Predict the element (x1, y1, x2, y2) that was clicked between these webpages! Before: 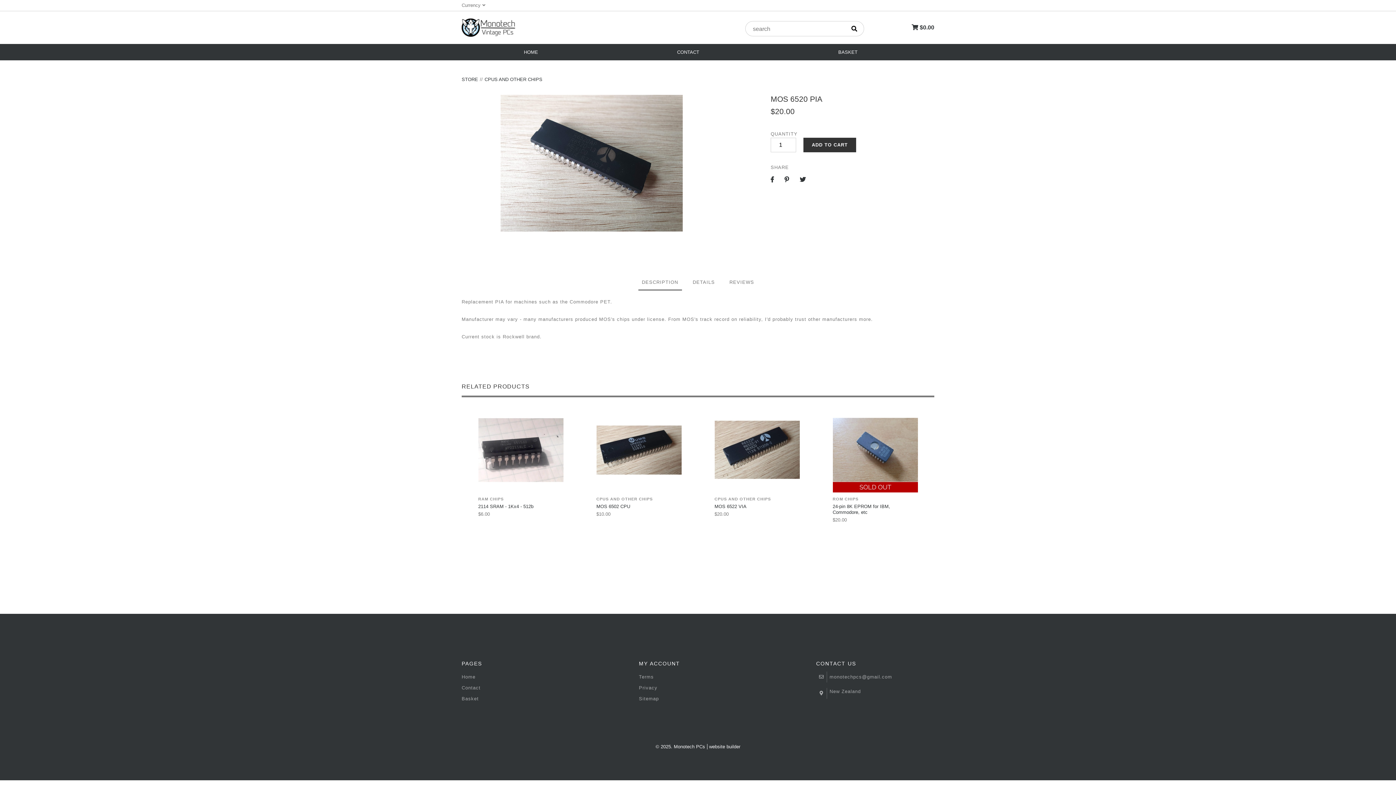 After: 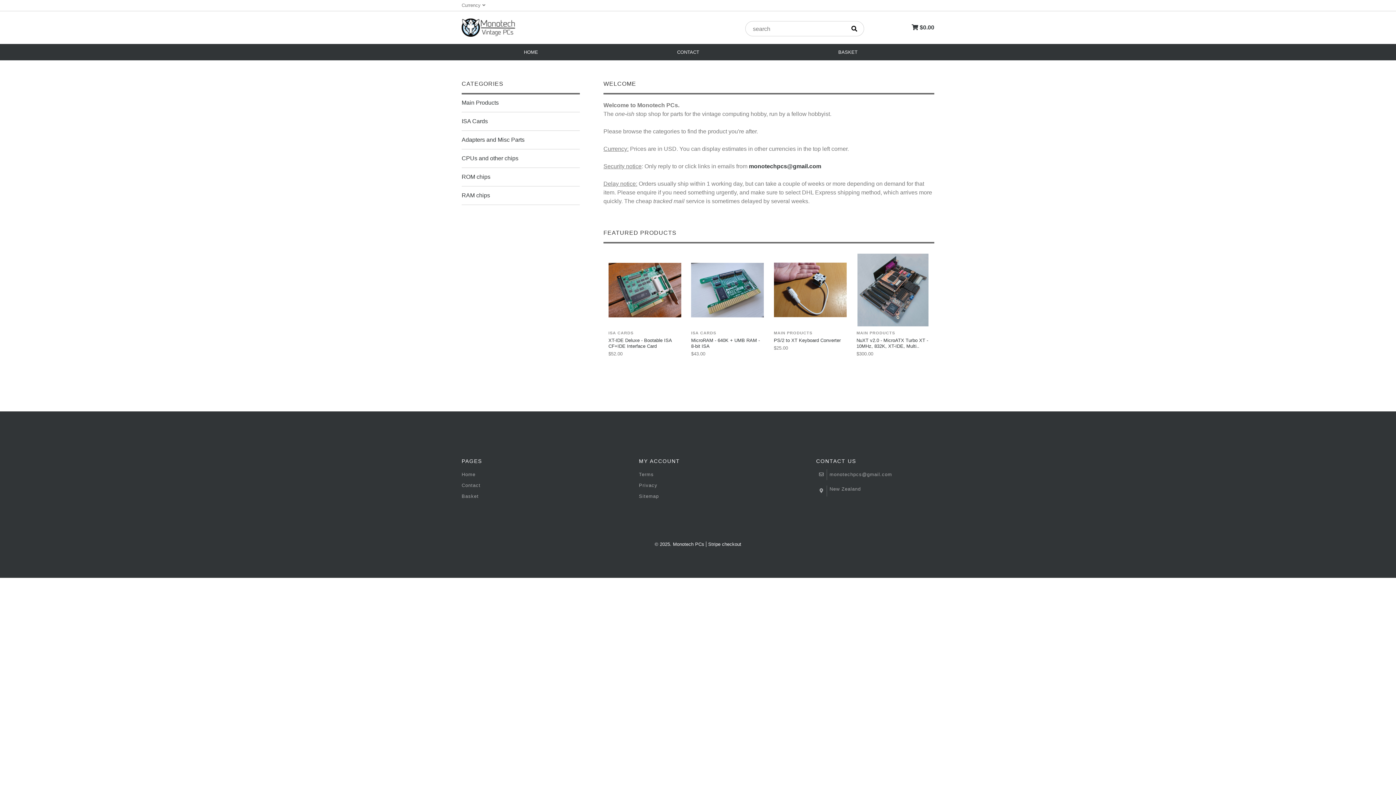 Action: bbox: (461, 18, 516, 36)